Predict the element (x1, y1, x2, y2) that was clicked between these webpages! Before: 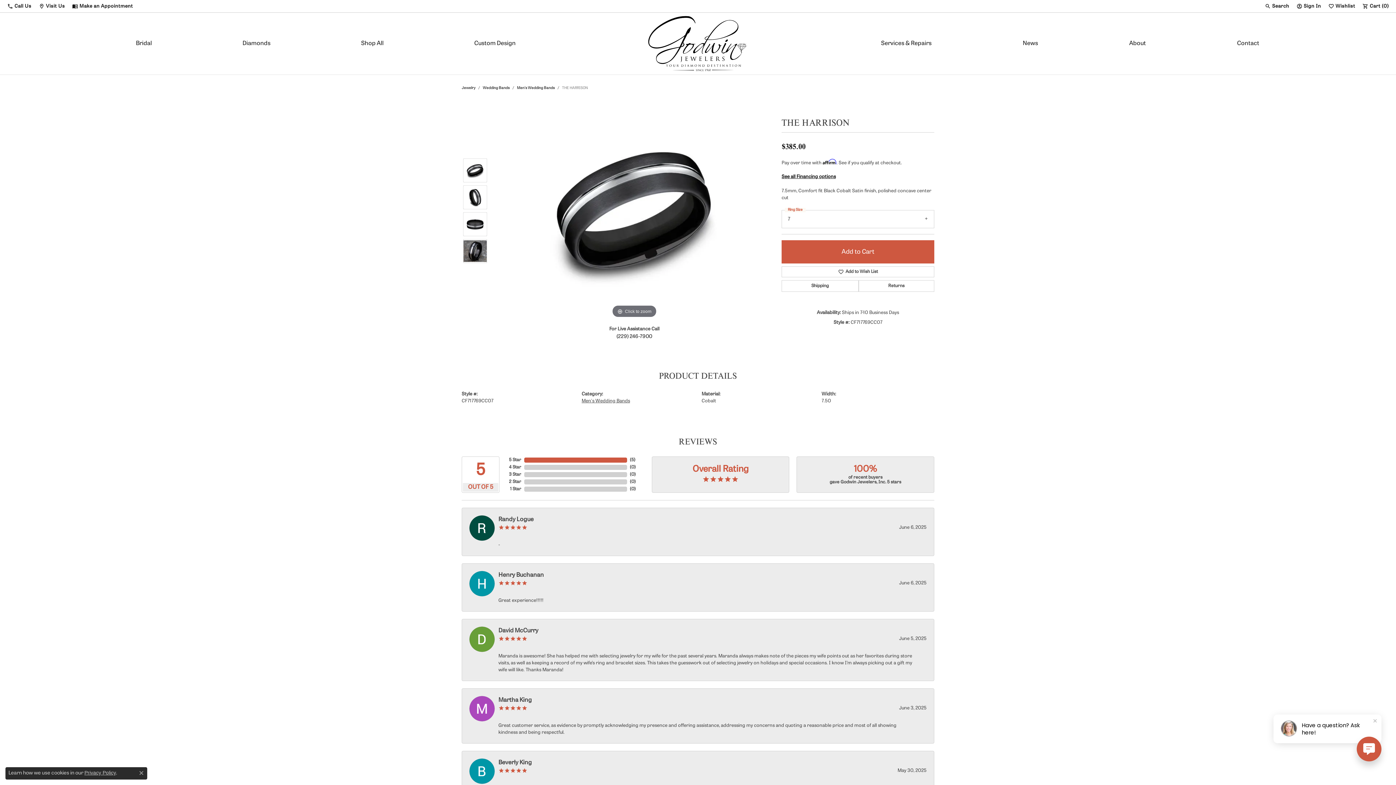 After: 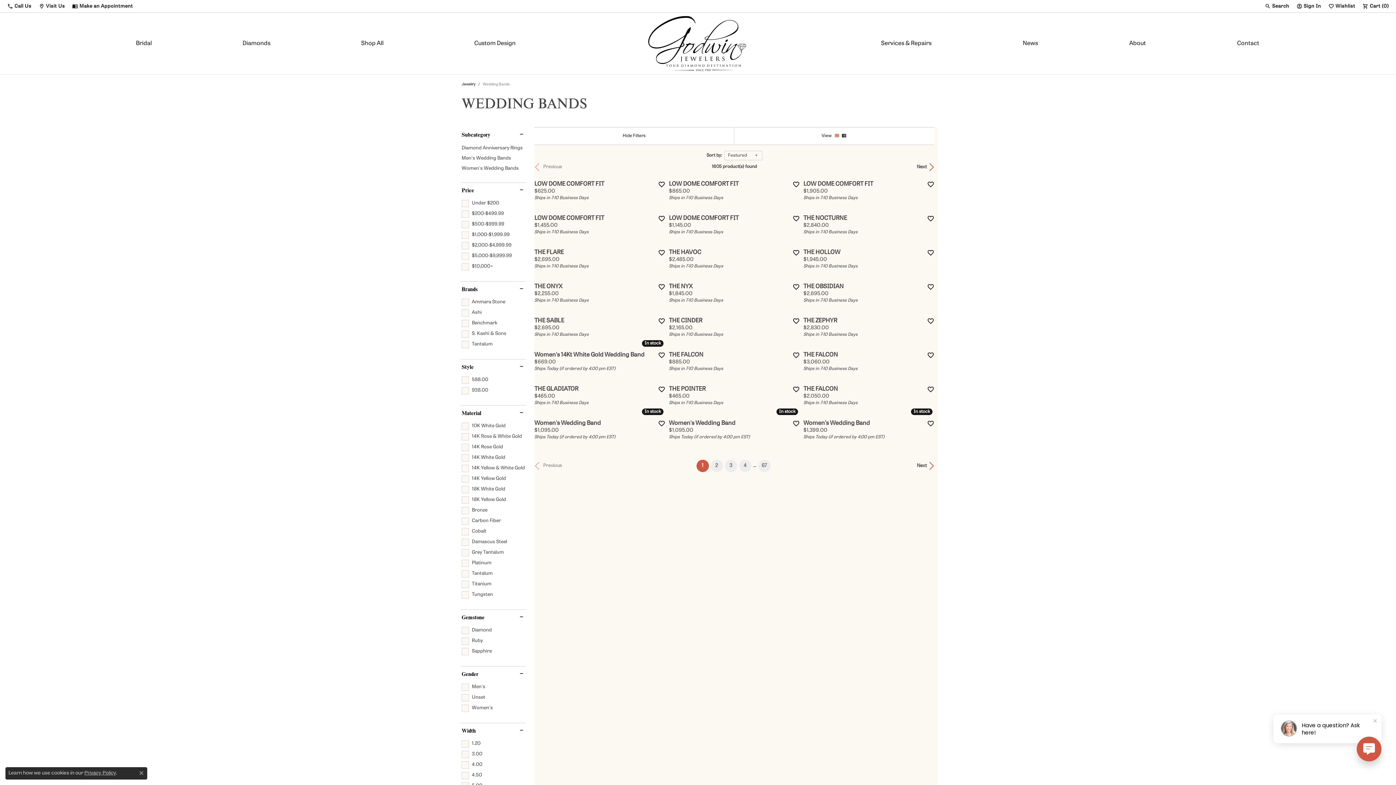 Action: label: Wedding Bands bbox: (482, 85, 509, 90)